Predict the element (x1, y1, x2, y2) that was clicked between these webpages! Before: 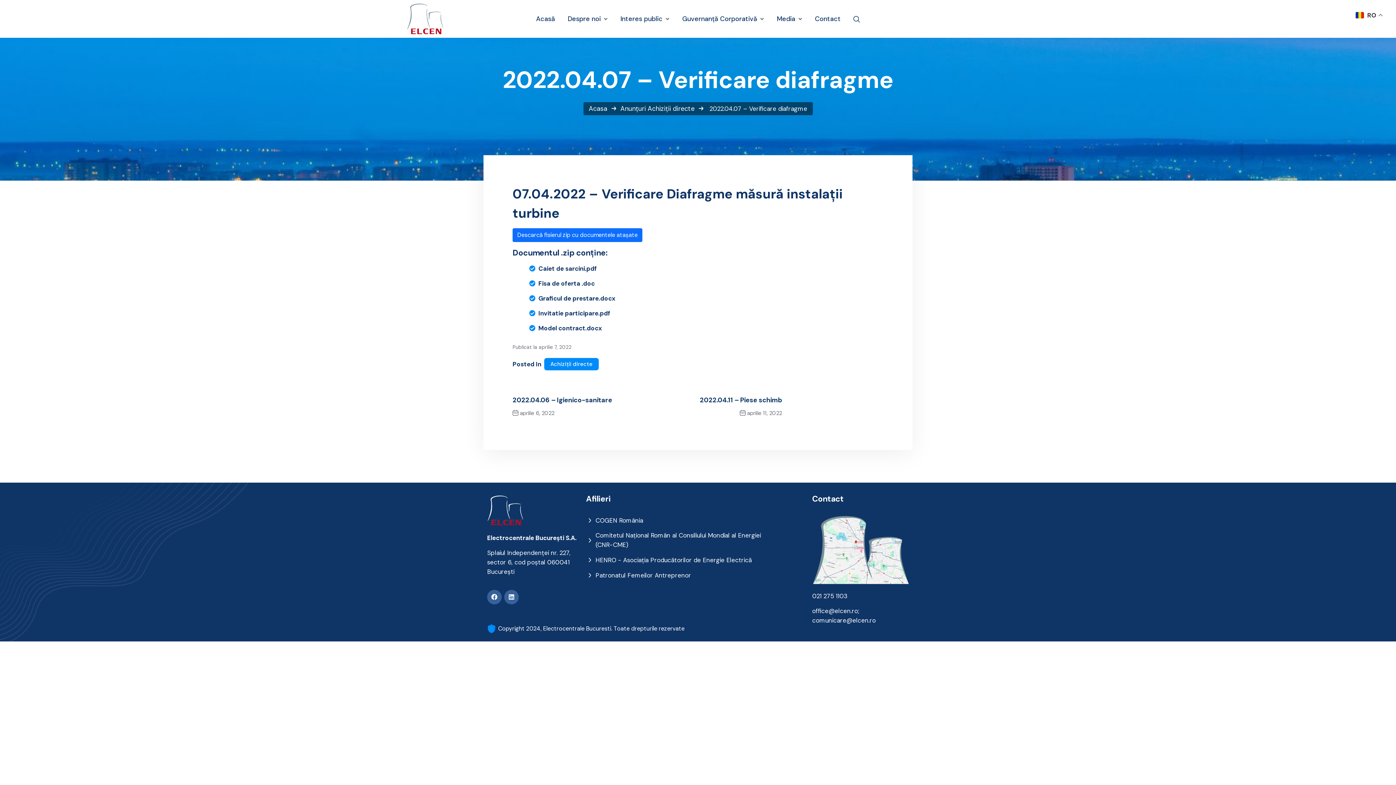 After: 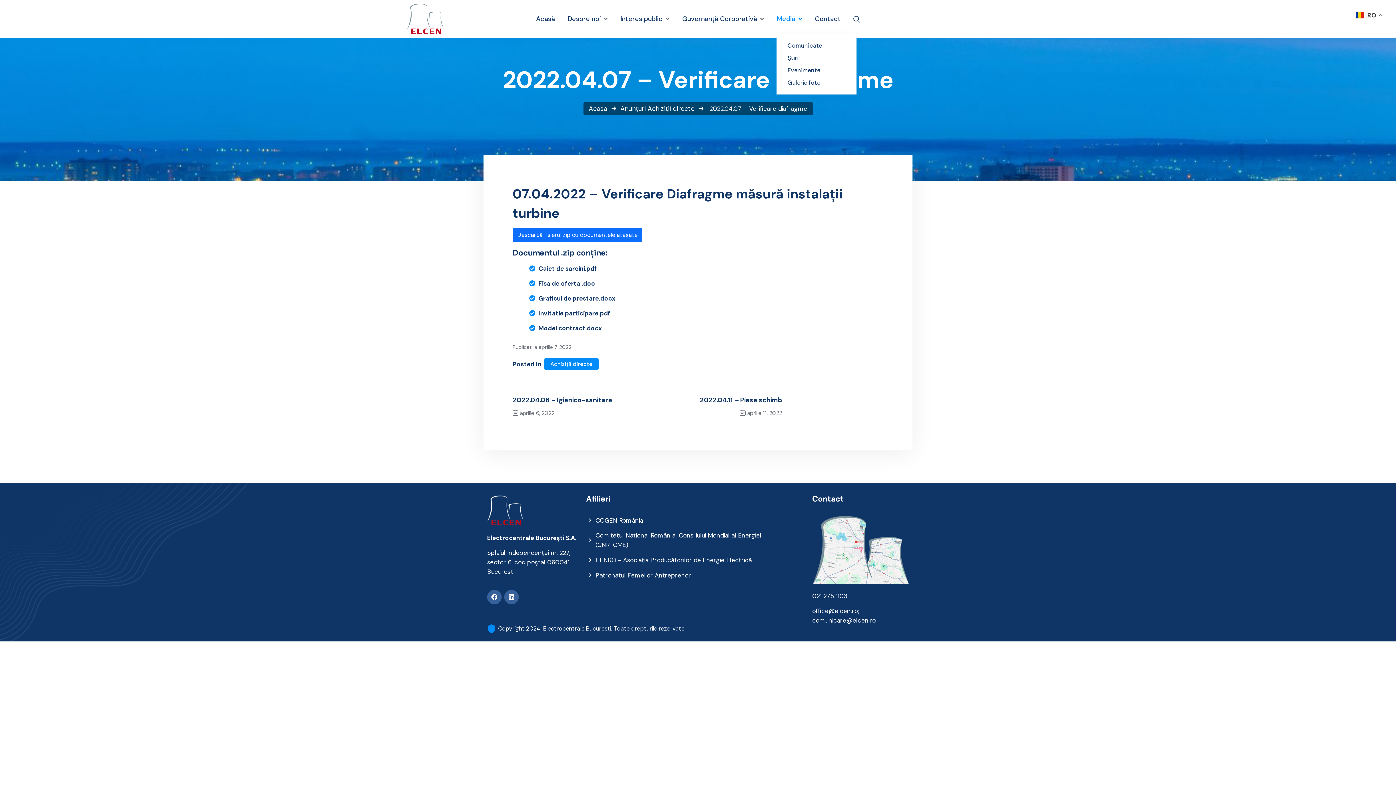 Action: label: Media bbox: (776, 14, 795, 23)